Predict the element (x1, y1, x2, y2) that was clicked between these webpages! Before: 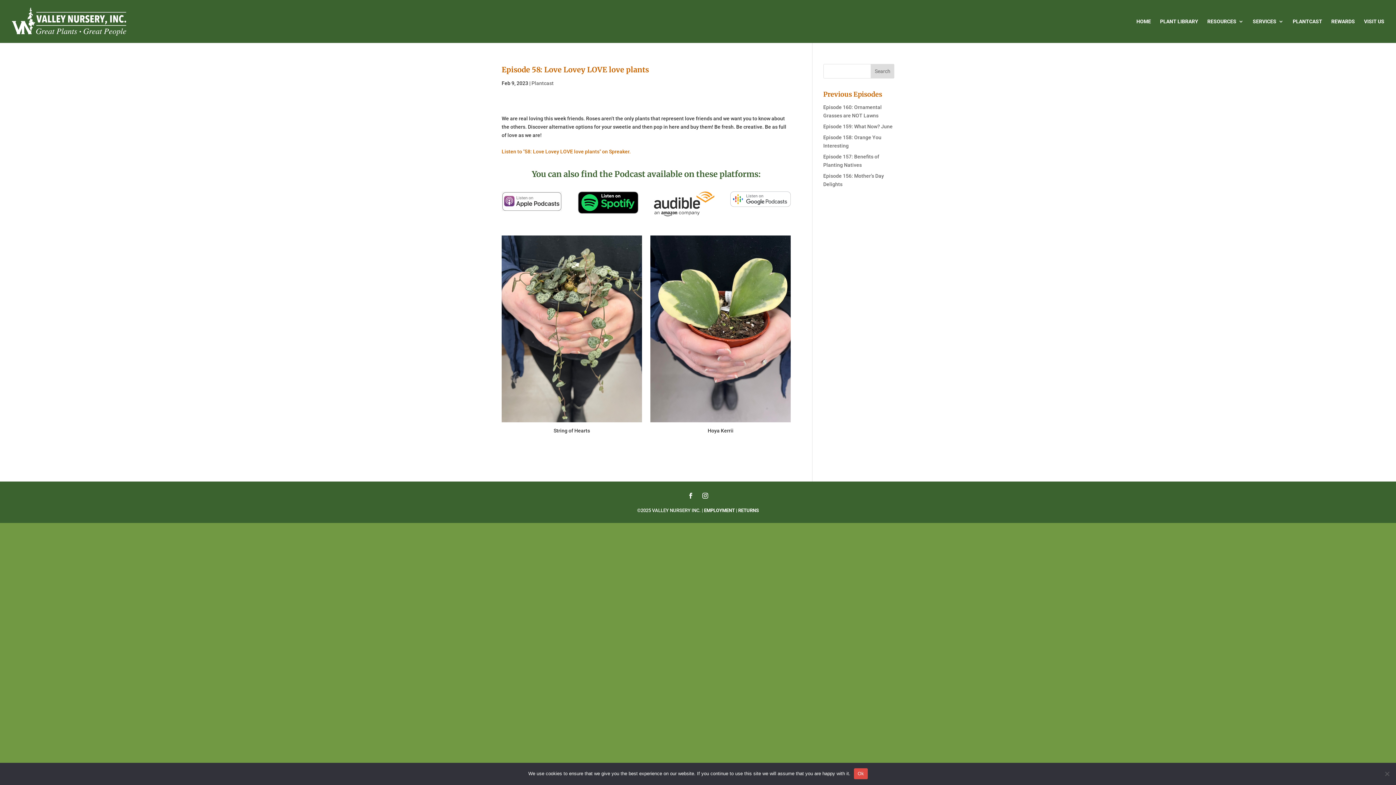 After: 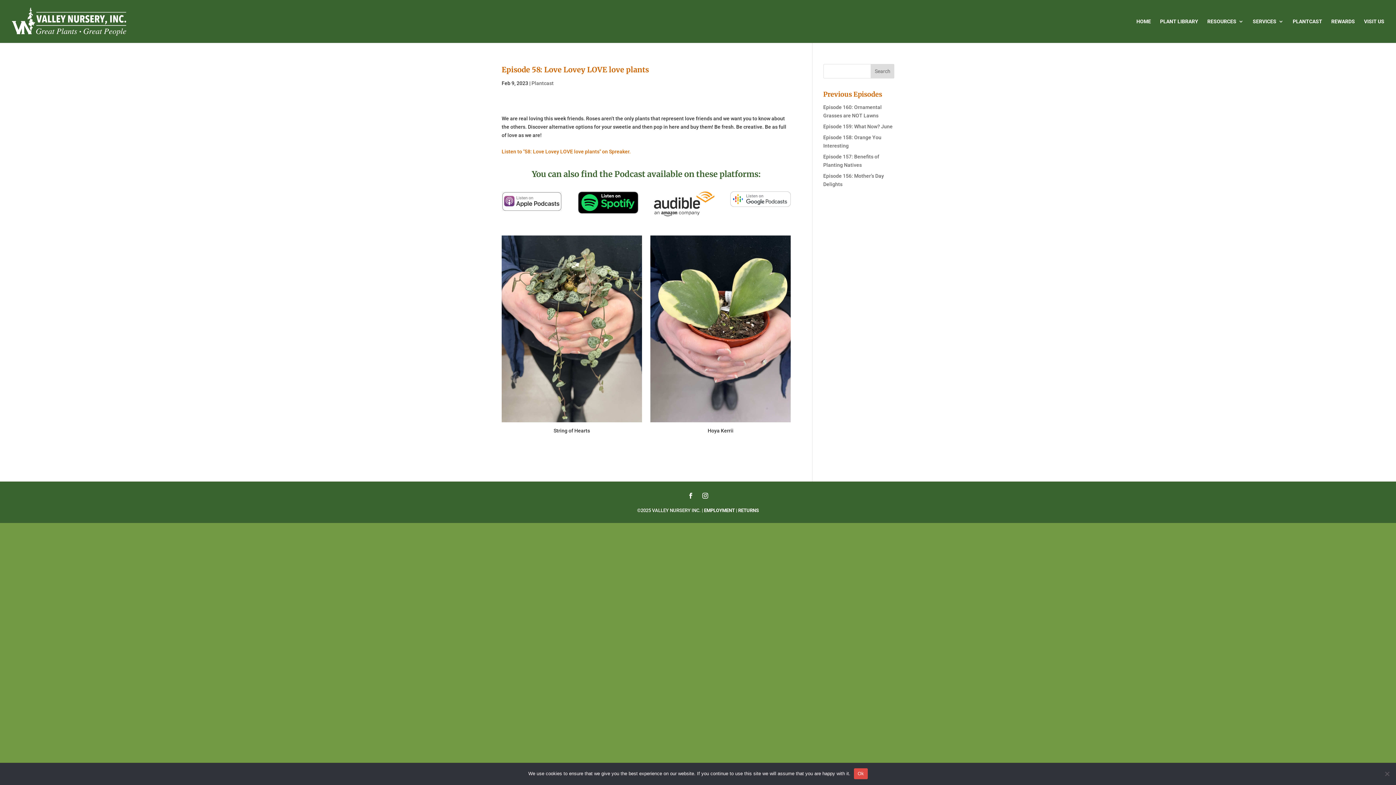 Action: bbox: (501, 208, 562, 214)